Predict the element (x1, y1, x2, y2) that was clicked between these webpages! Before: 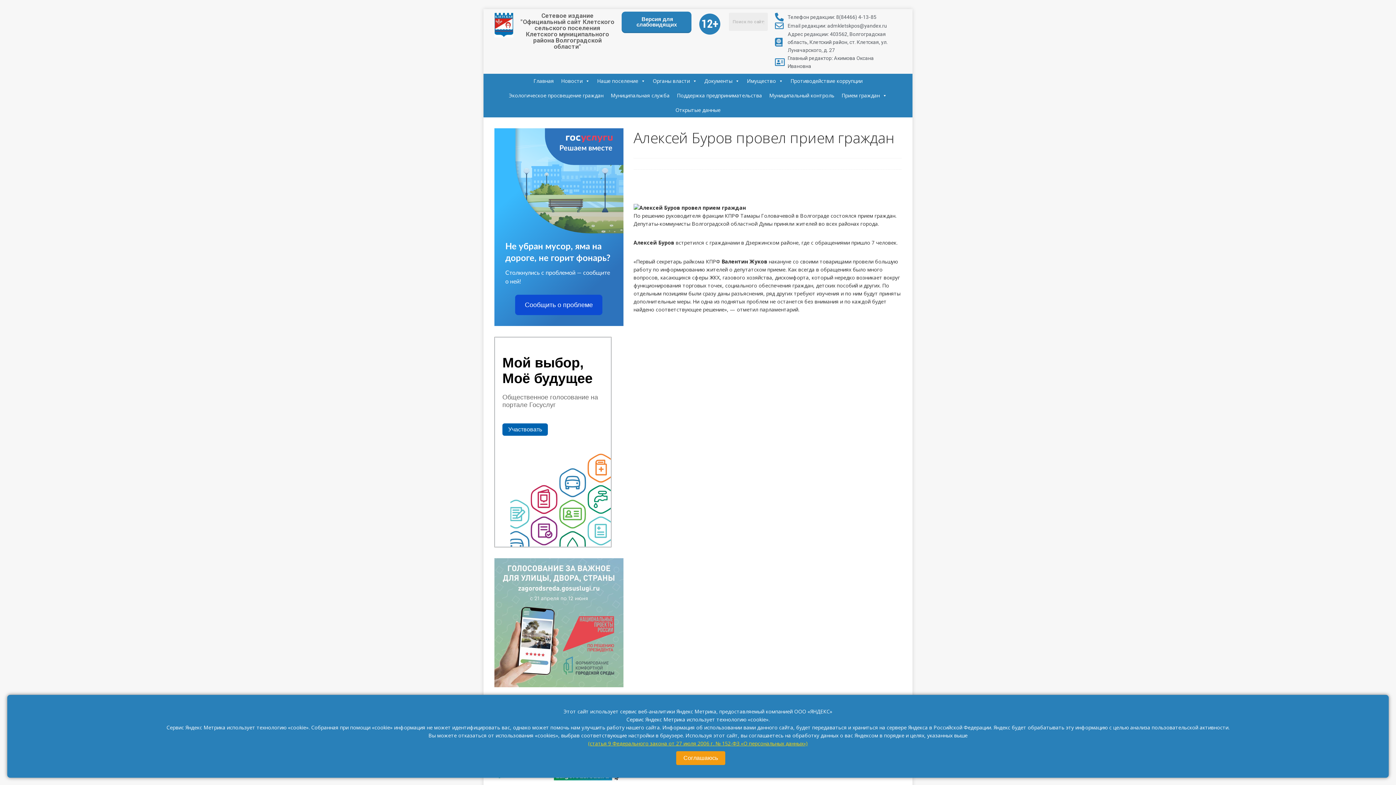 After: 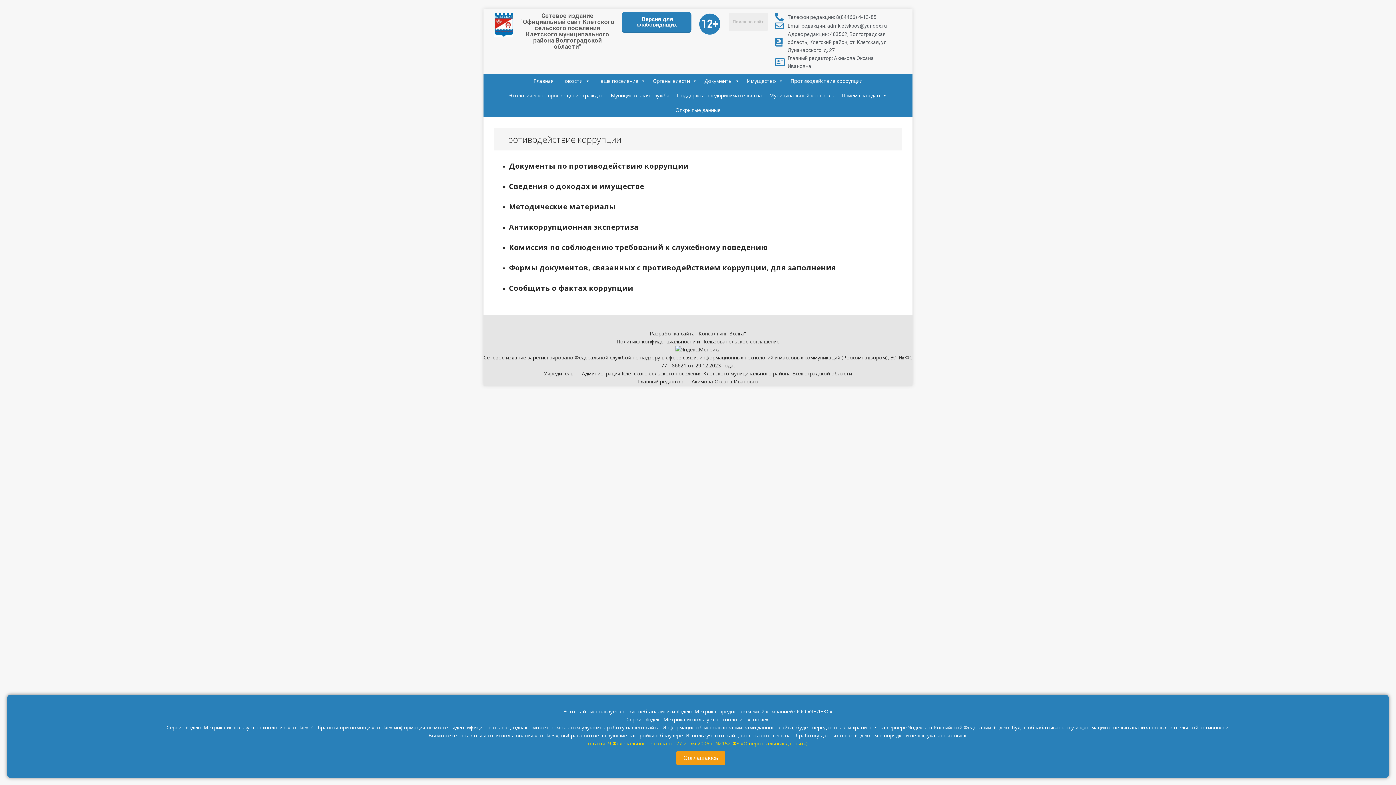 Action: bbox: (787, 73, 866, 88) label: Противодействие коррупции